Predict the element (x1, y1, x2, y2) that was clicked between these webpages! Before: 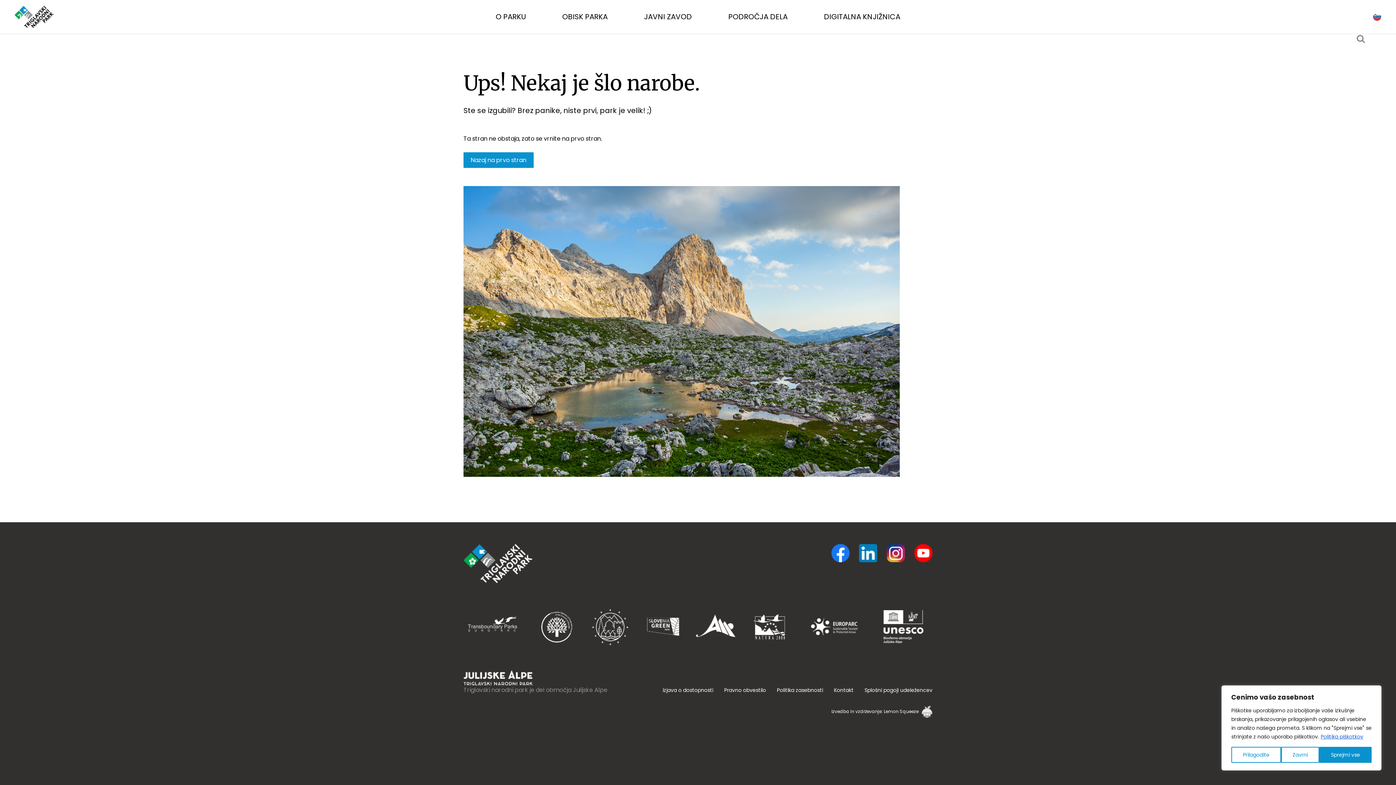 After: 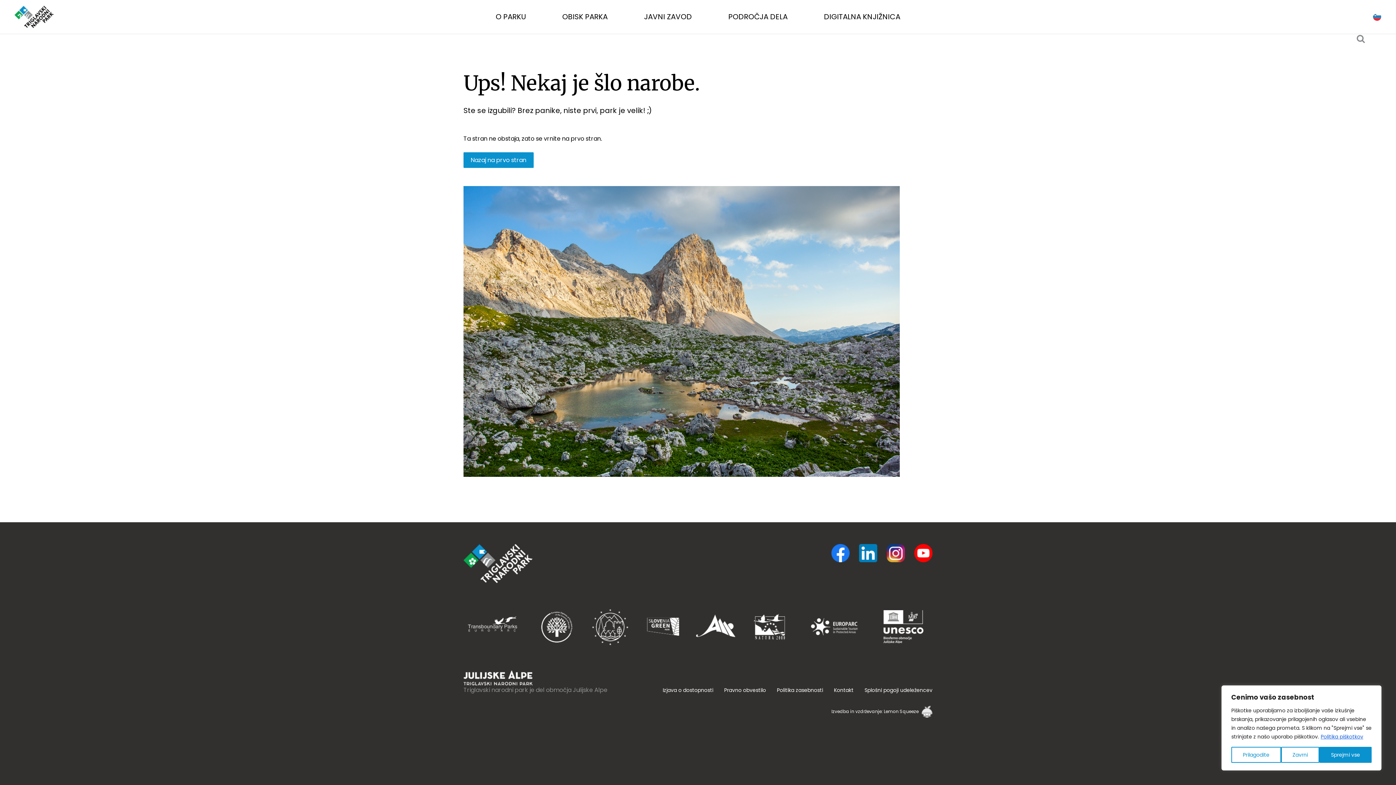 Action: bbox: (777, 686, 823, 694) label: Politika zasebnosti